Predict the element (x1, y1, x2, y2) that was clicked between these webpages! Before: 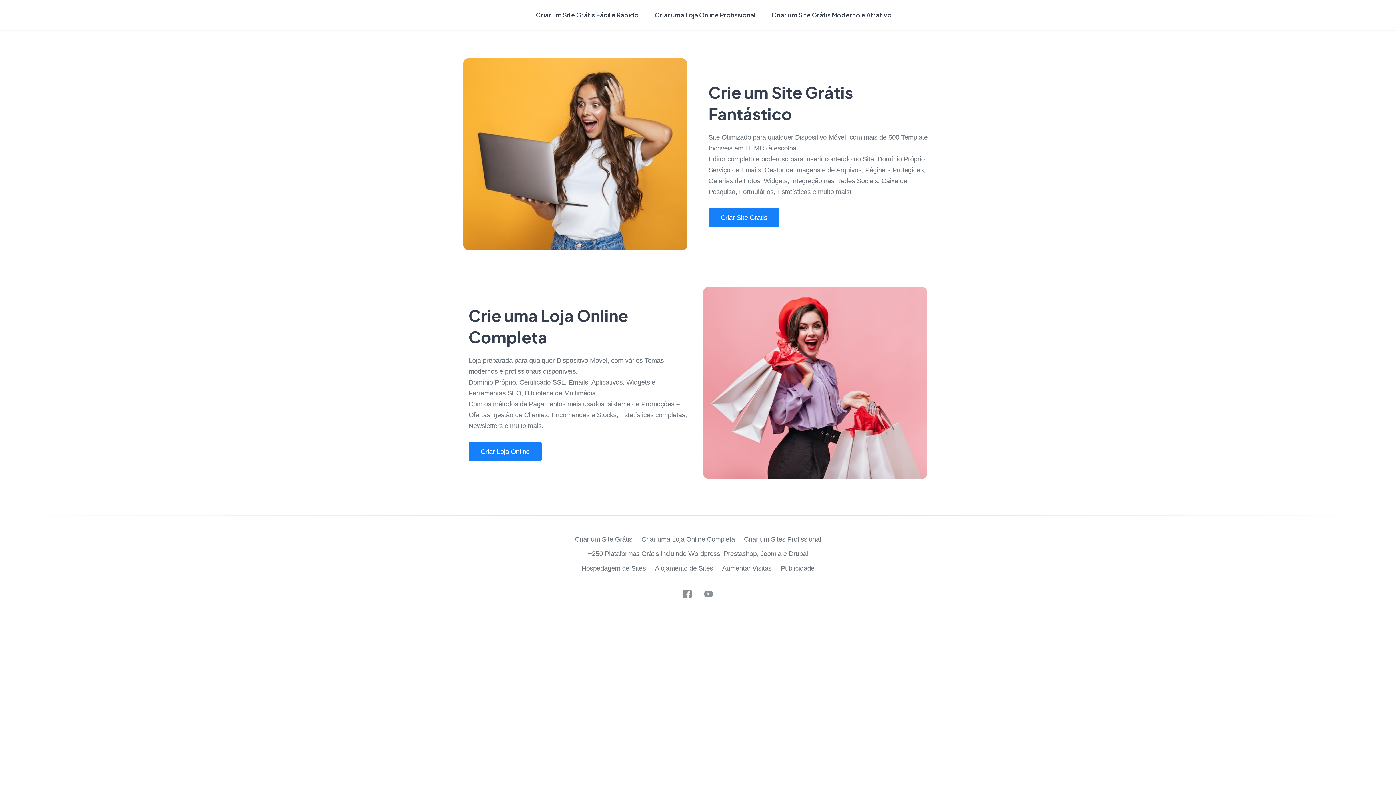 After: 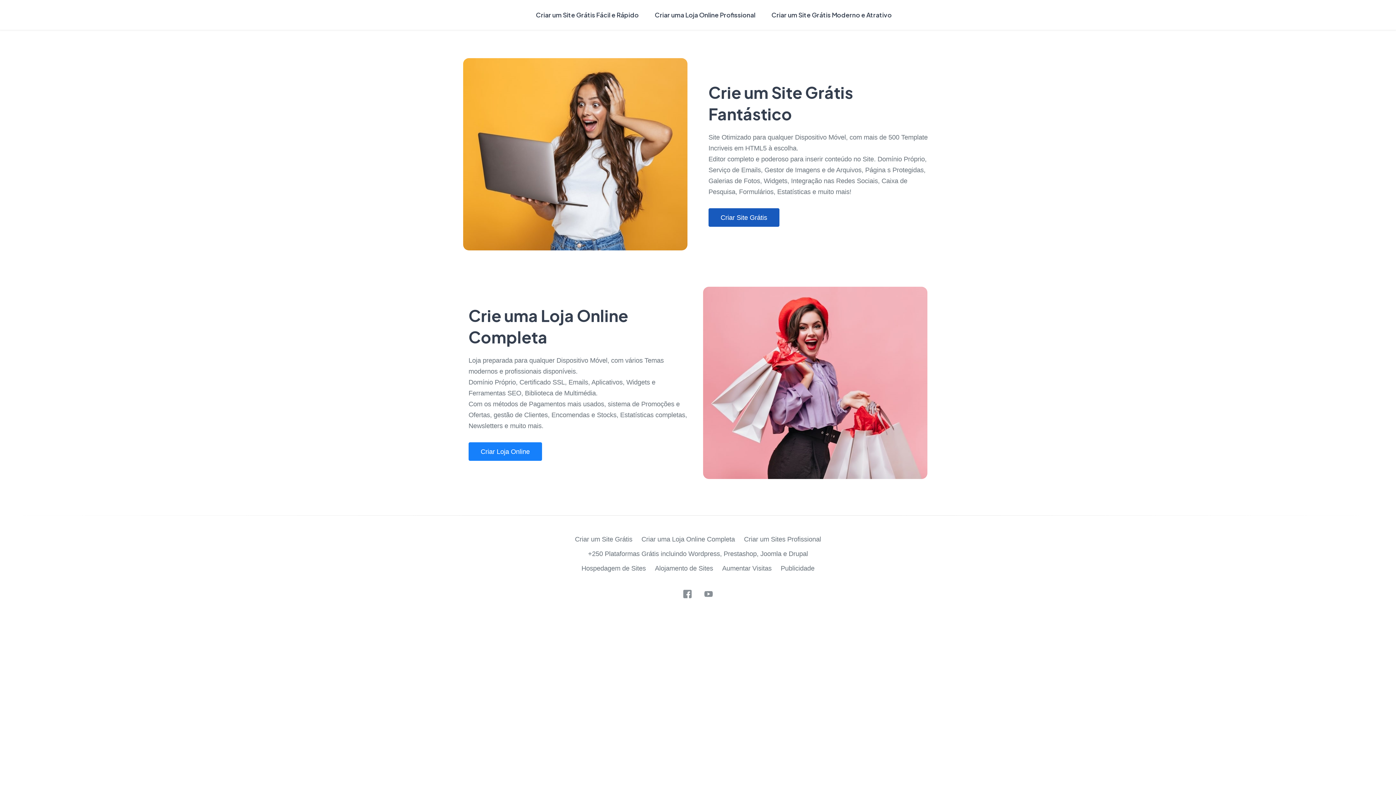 Action: label: Criar Site Grátis bbox: (708, 208, 779, 227)